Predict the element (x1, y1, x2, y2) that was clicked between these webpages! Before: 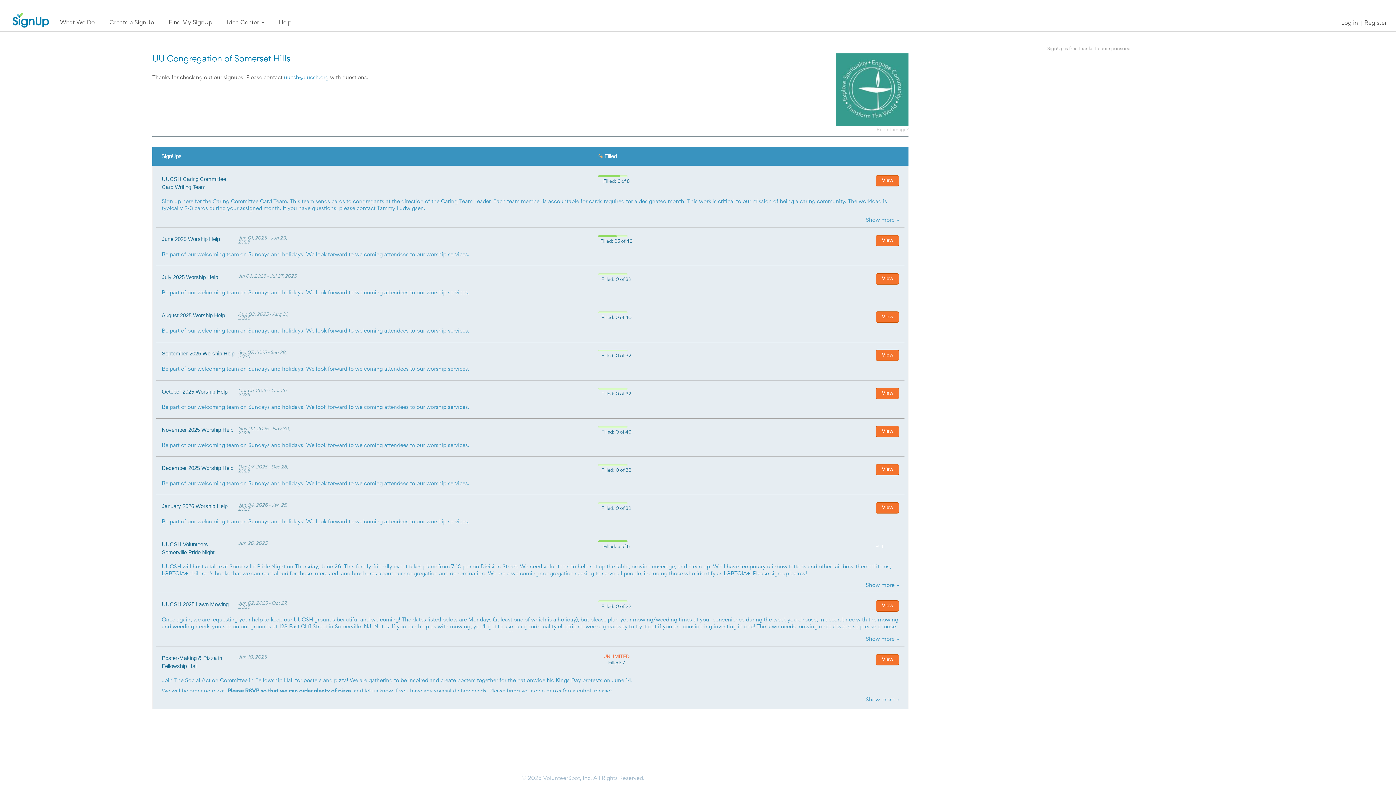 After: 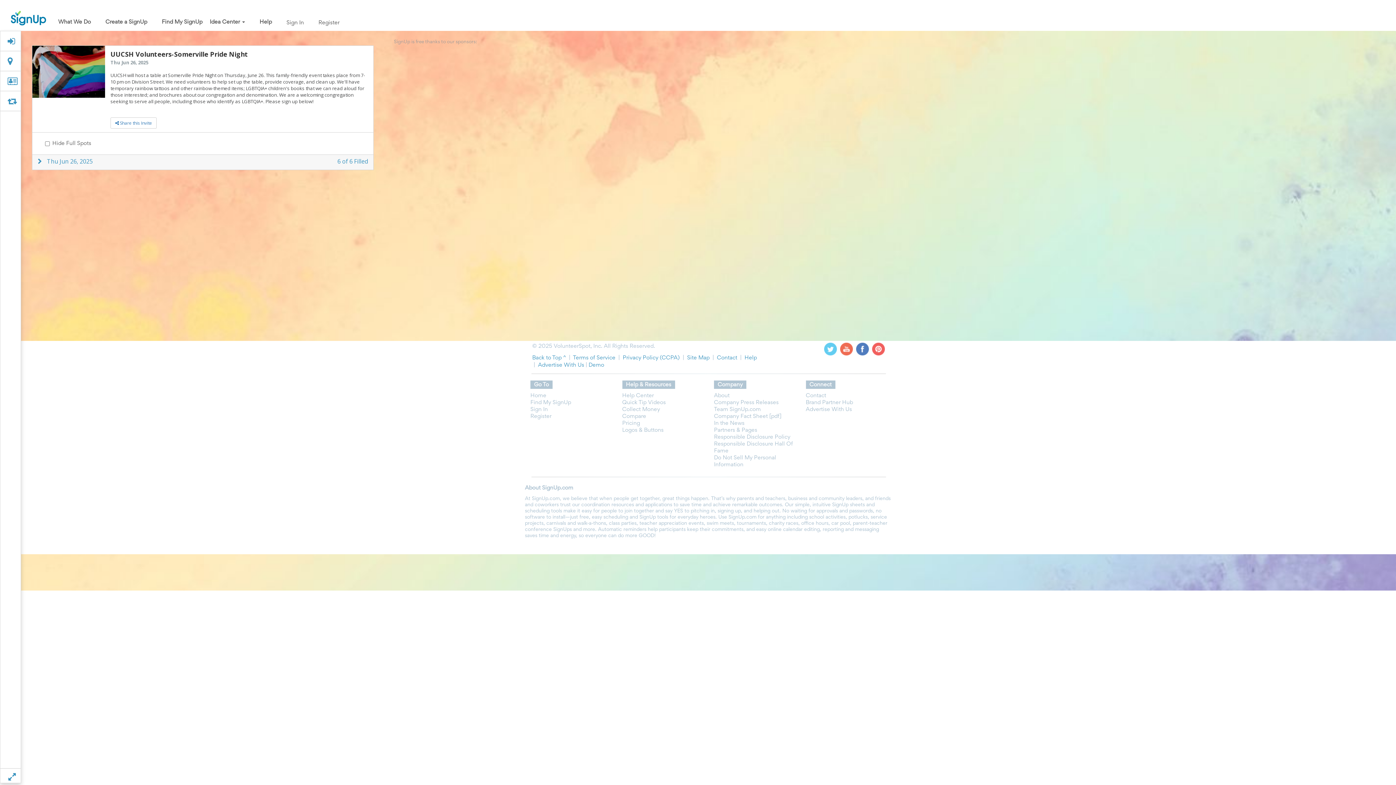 Action: bbox: (156, 533, 904, 593) label: UUCSH Volunteers-Somerville Pride Night
Jun 26, 2025
Filled: 6 of 6
FULL

UUCSH will host a table at Somerville Pride Night on Thursday, June 26. This family-friendly event takes place from 7-10 pm on Division Street. We need volunteers to help set up the table, provide coverage, and clean up. We'll have temporary rainbow tattoos and other rainbow-themed items; LGBTQIA+ children's books that we can read aloud for those interested; and brochures about our congregation and denomination. We are a welcoming congregation seeking to serve all people, including those who identify as LGBTQIA+. Please sign up below!

Show more »